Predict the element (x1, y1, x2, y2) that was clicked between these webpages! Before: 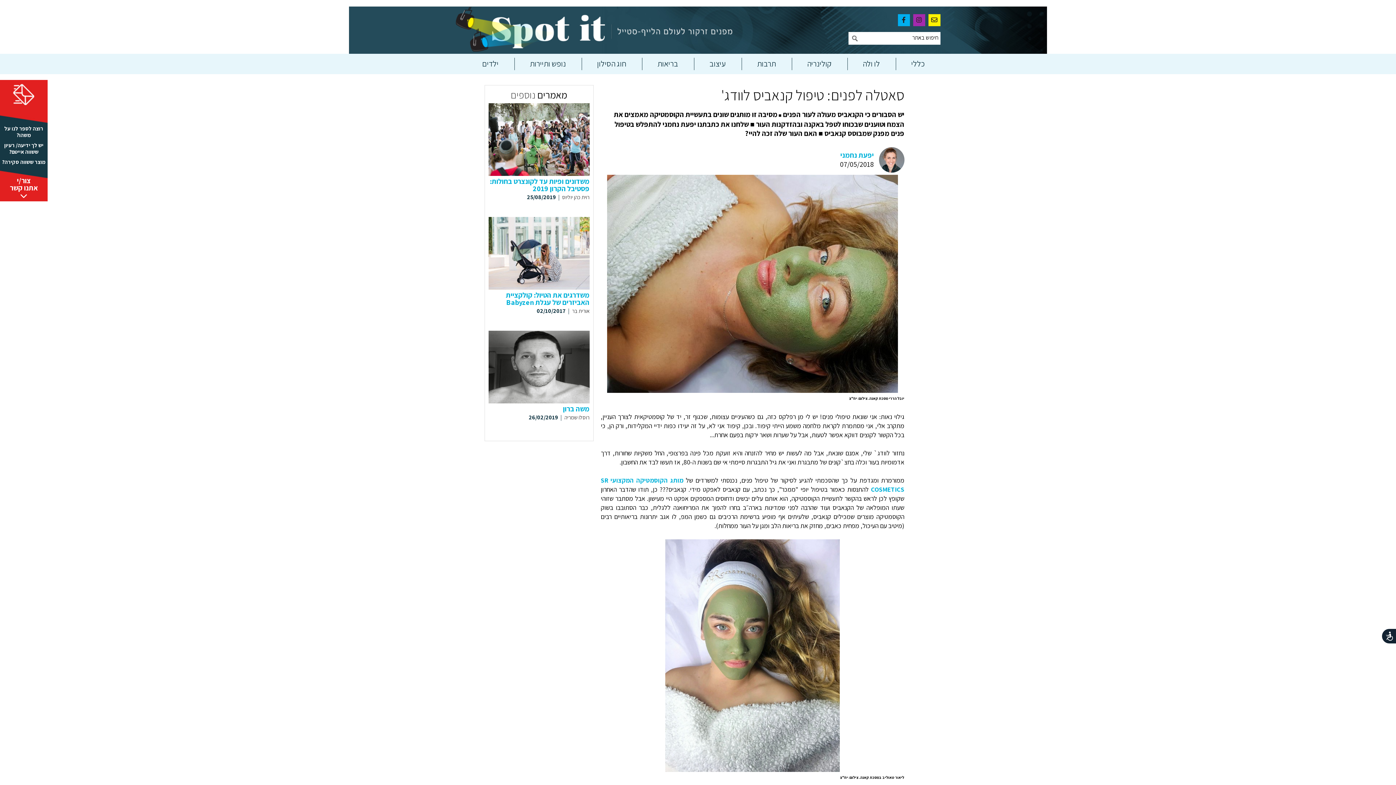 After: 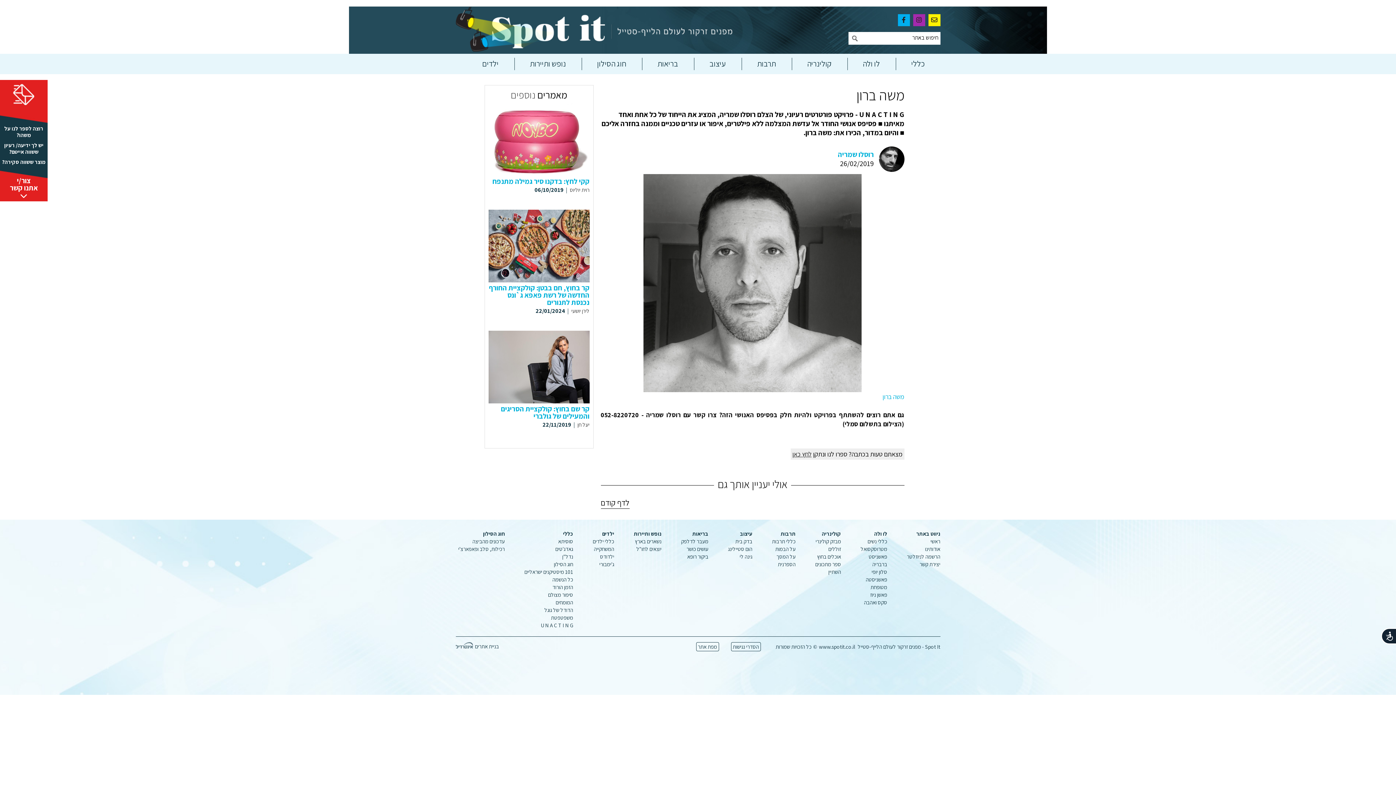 Action: bbox: (488, 330, 589, 403)